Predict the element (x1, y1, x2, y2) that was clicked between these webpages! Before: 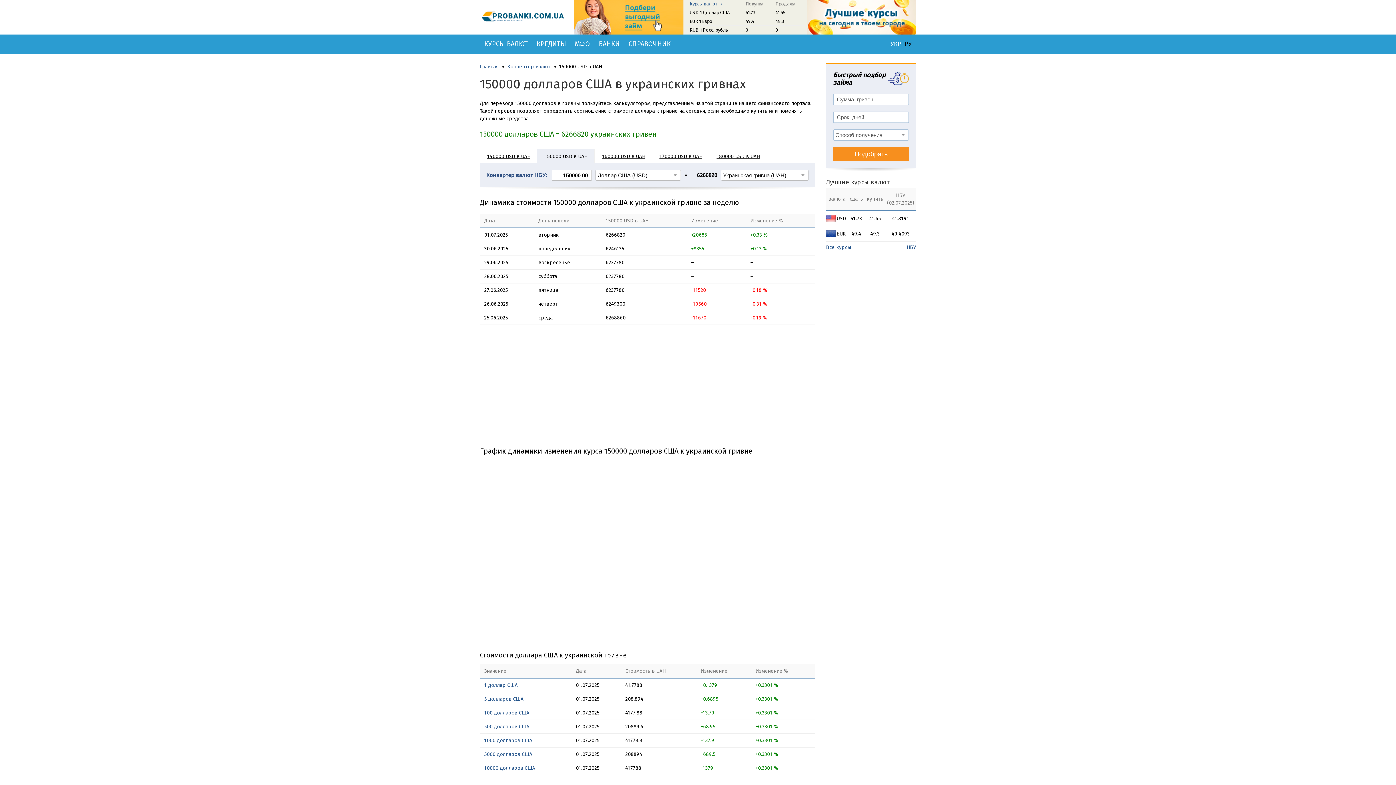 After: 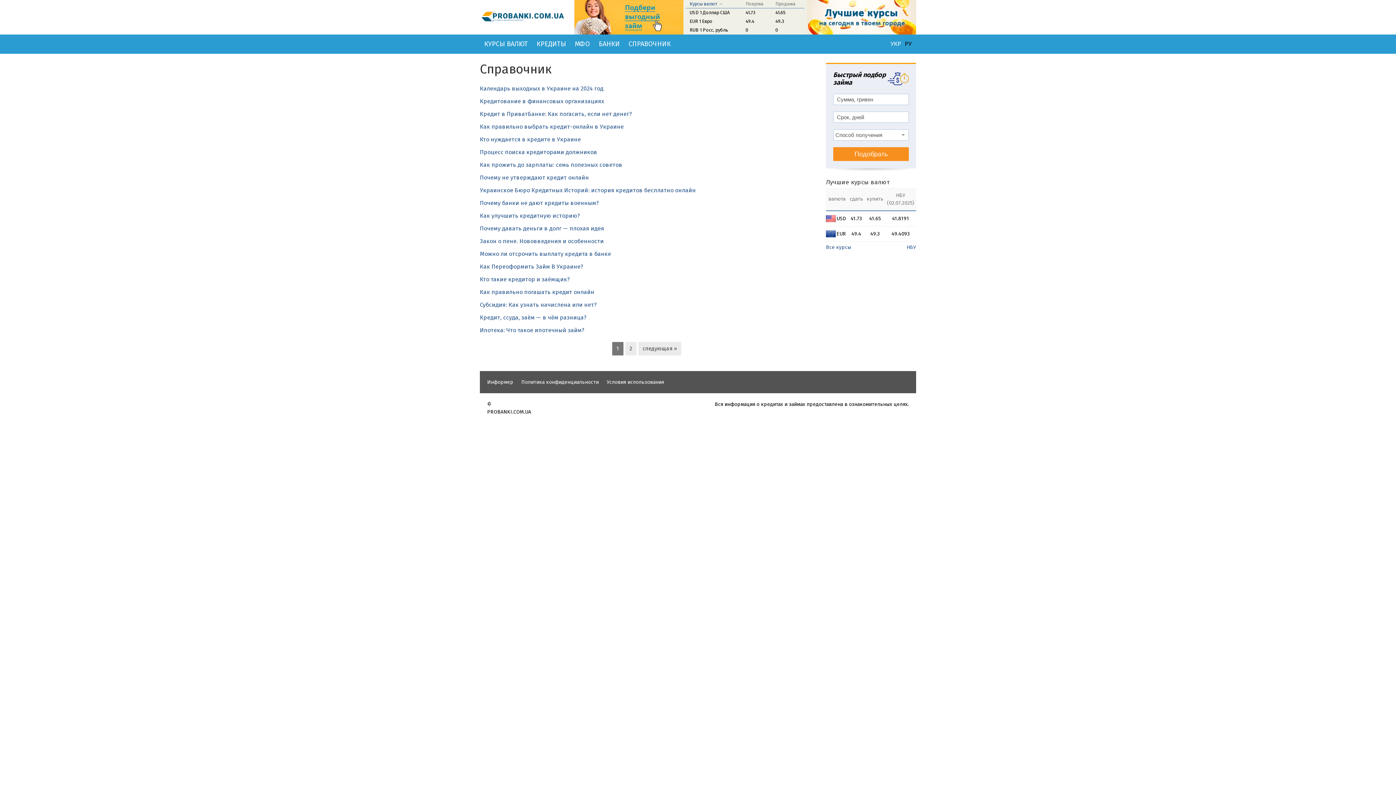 Action: bbox: (624, 34, 675, 53) label: СПРАВОЧНИК